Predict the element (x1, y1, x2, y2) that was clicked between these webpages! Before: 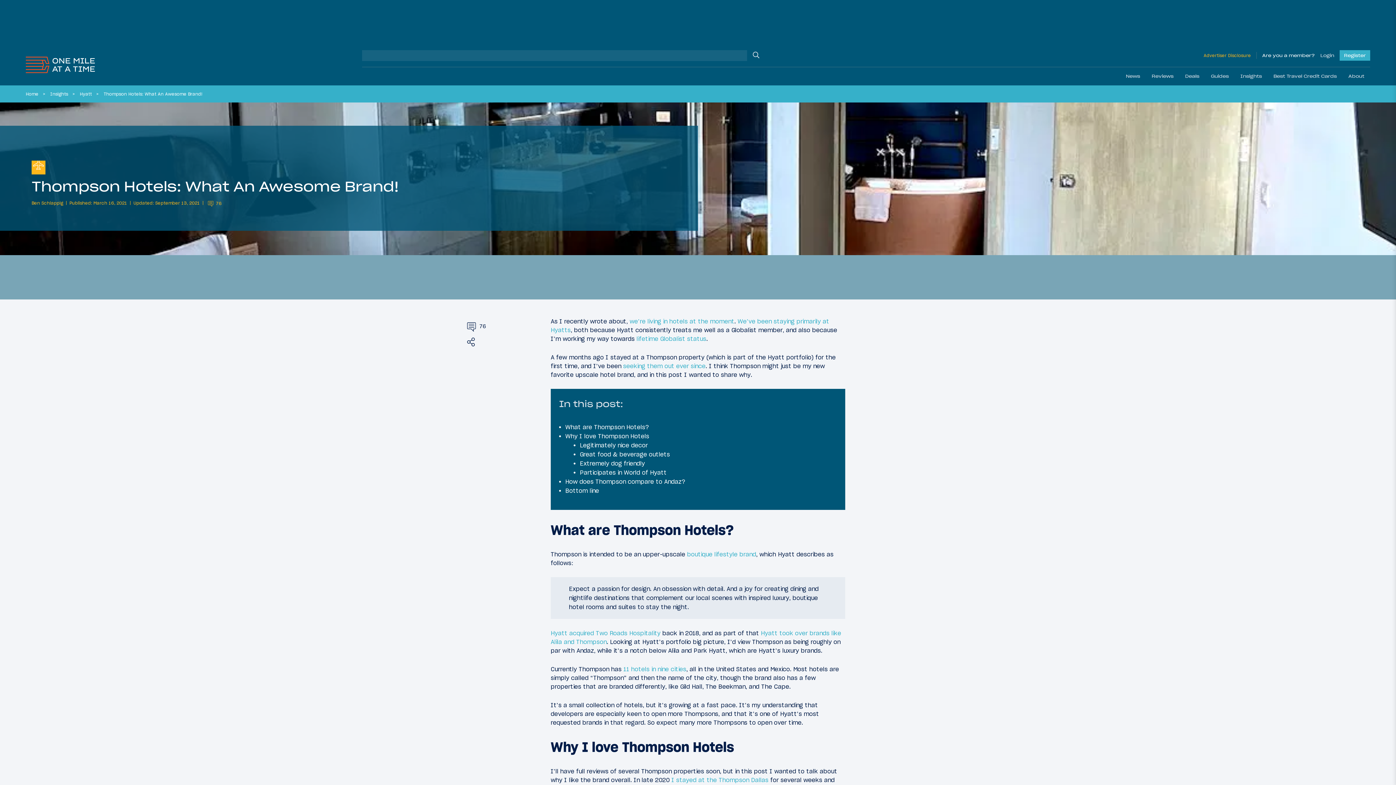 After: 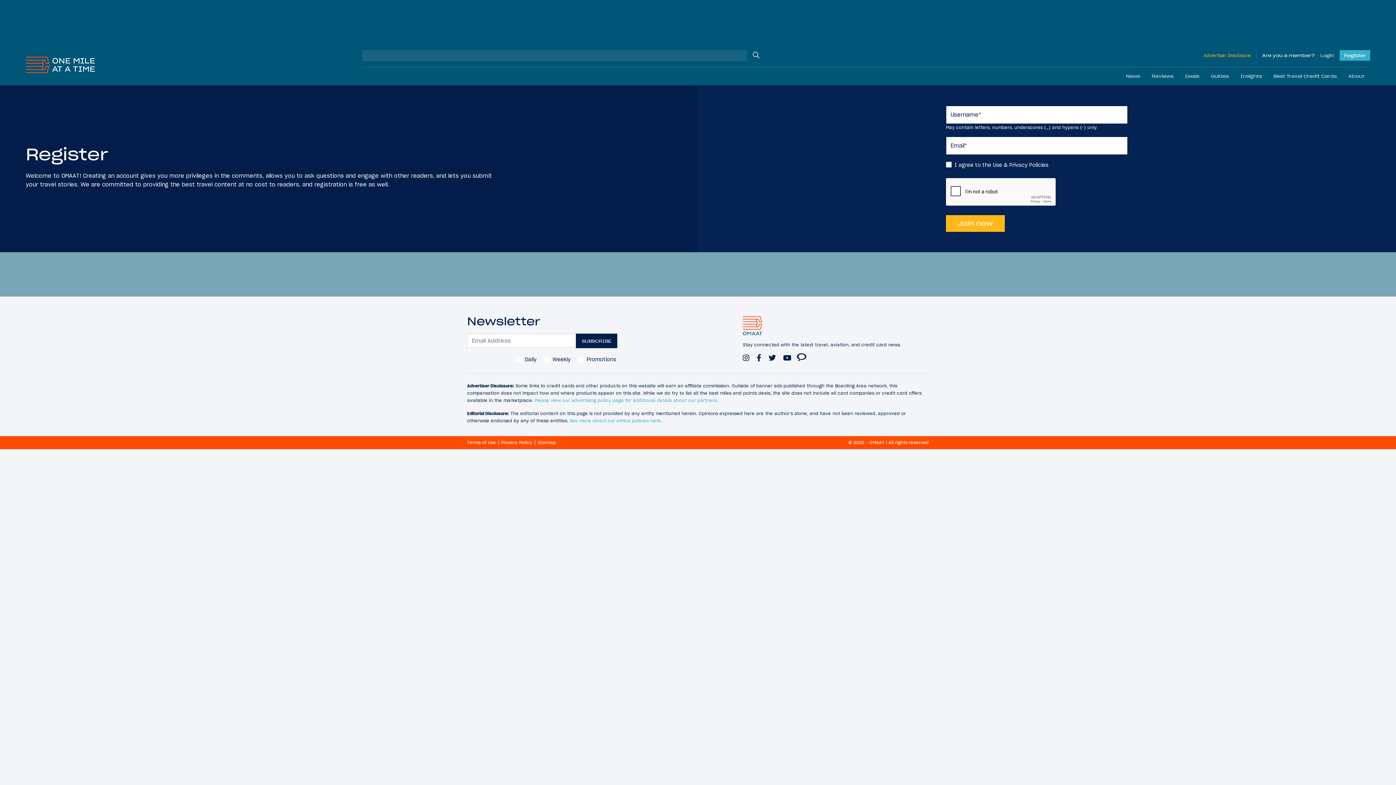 Action: bbox: (1340, 50, 1370, 60) label: Register